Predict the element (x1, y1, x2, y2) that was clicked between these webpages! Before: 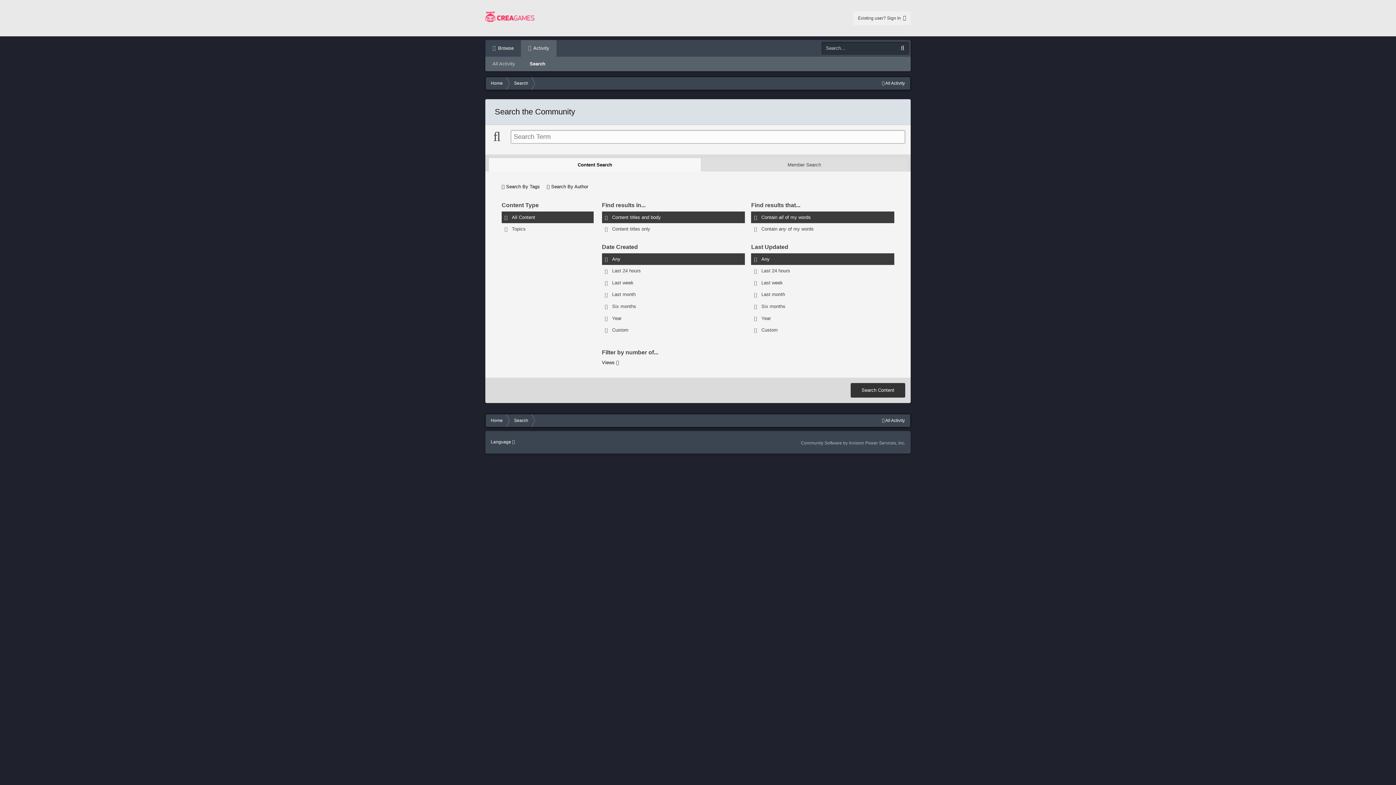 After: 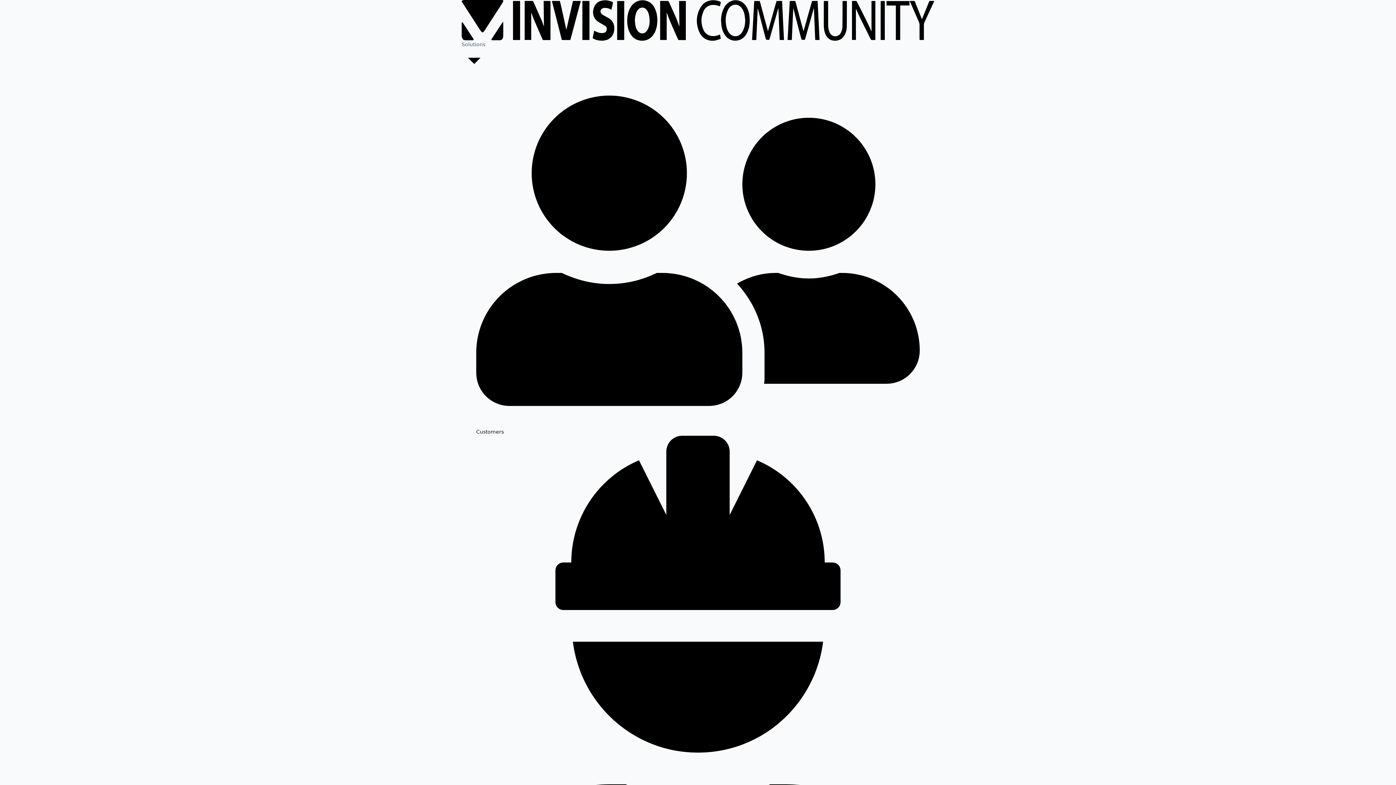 Action: label: Community Software by Invision Power Services, Inc. bbox: (801, 440, 905, 445)